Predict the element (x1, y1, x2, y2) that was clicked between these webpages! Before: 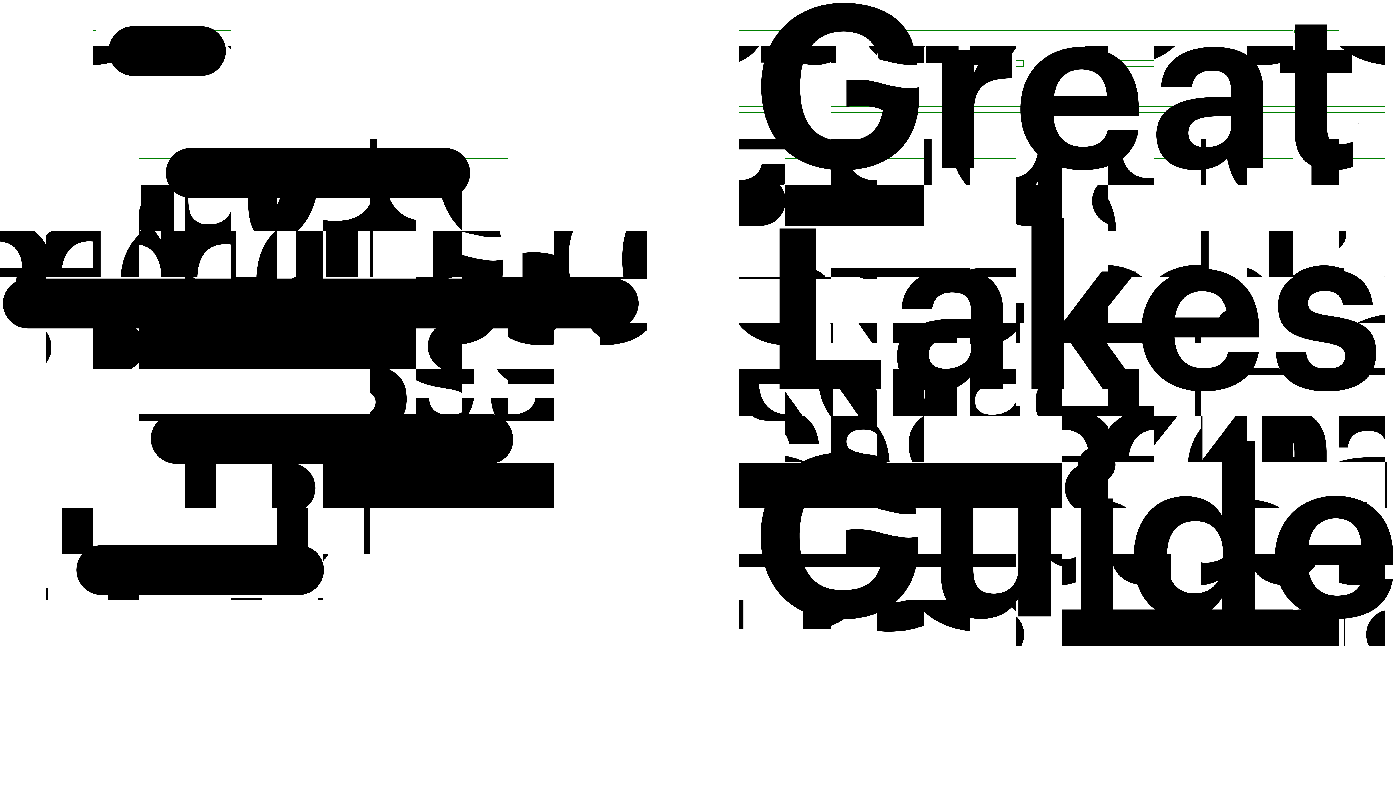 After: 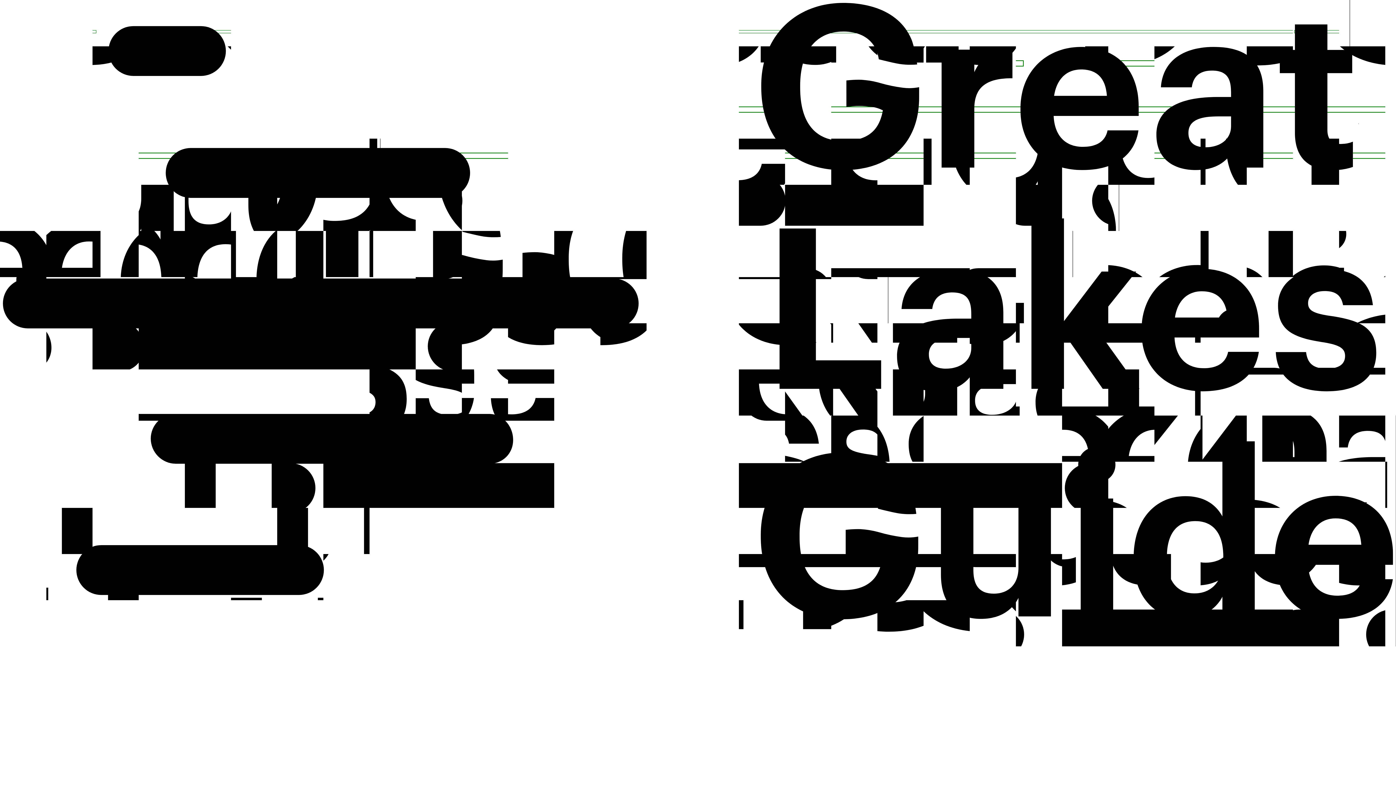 Action: label:   bbox: (2, 614, 1393, 620)